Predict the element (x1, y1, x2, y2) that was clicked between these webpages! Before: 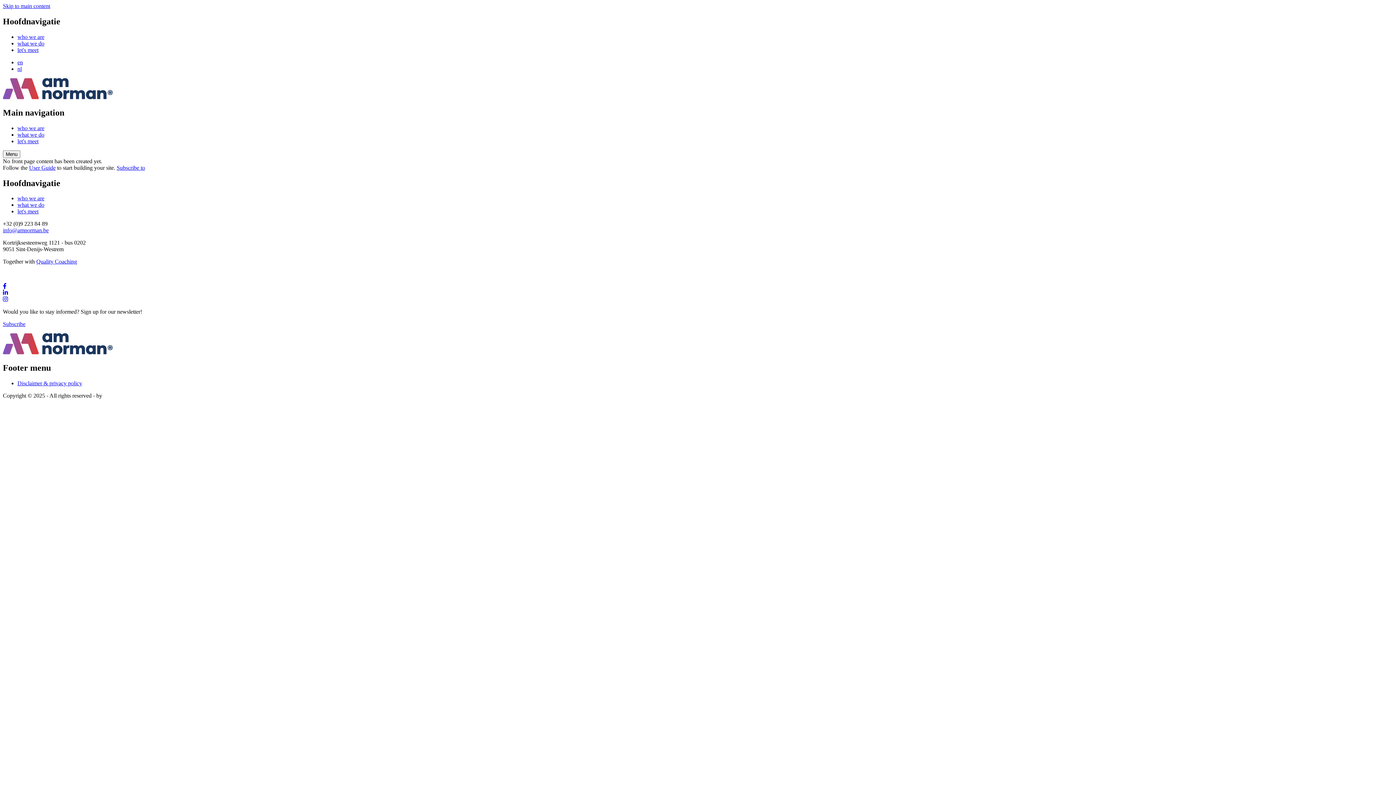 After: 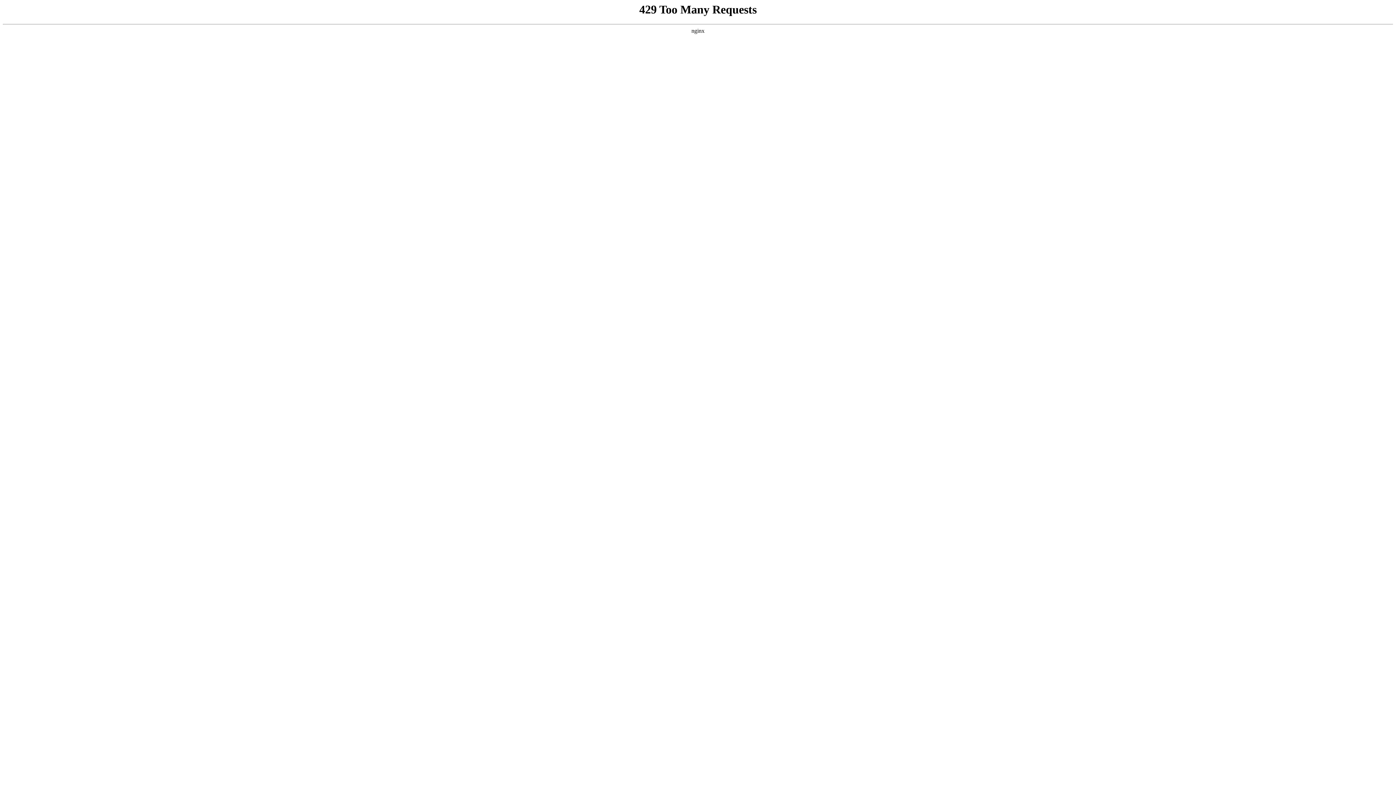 Action: label: who we are bbox: (17, 195, 44, 201)